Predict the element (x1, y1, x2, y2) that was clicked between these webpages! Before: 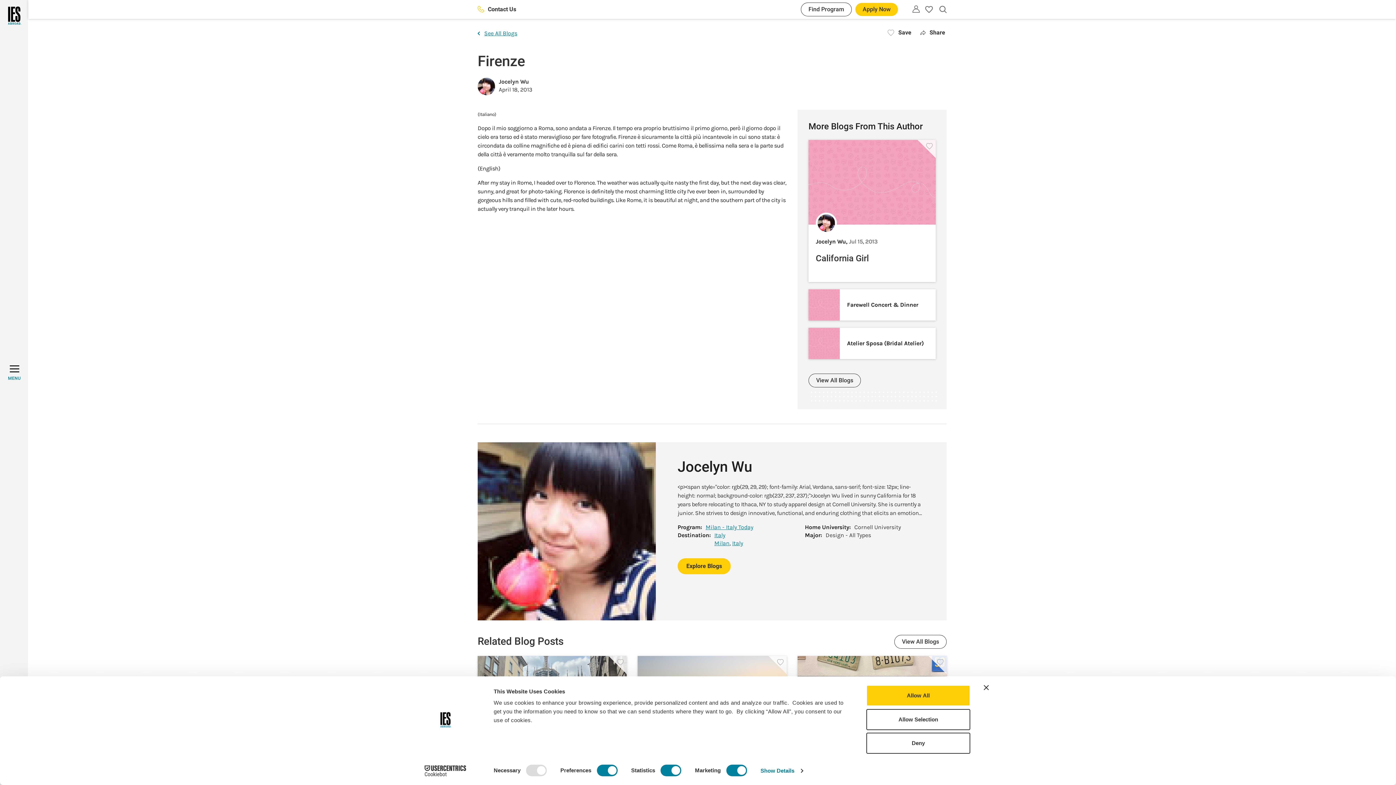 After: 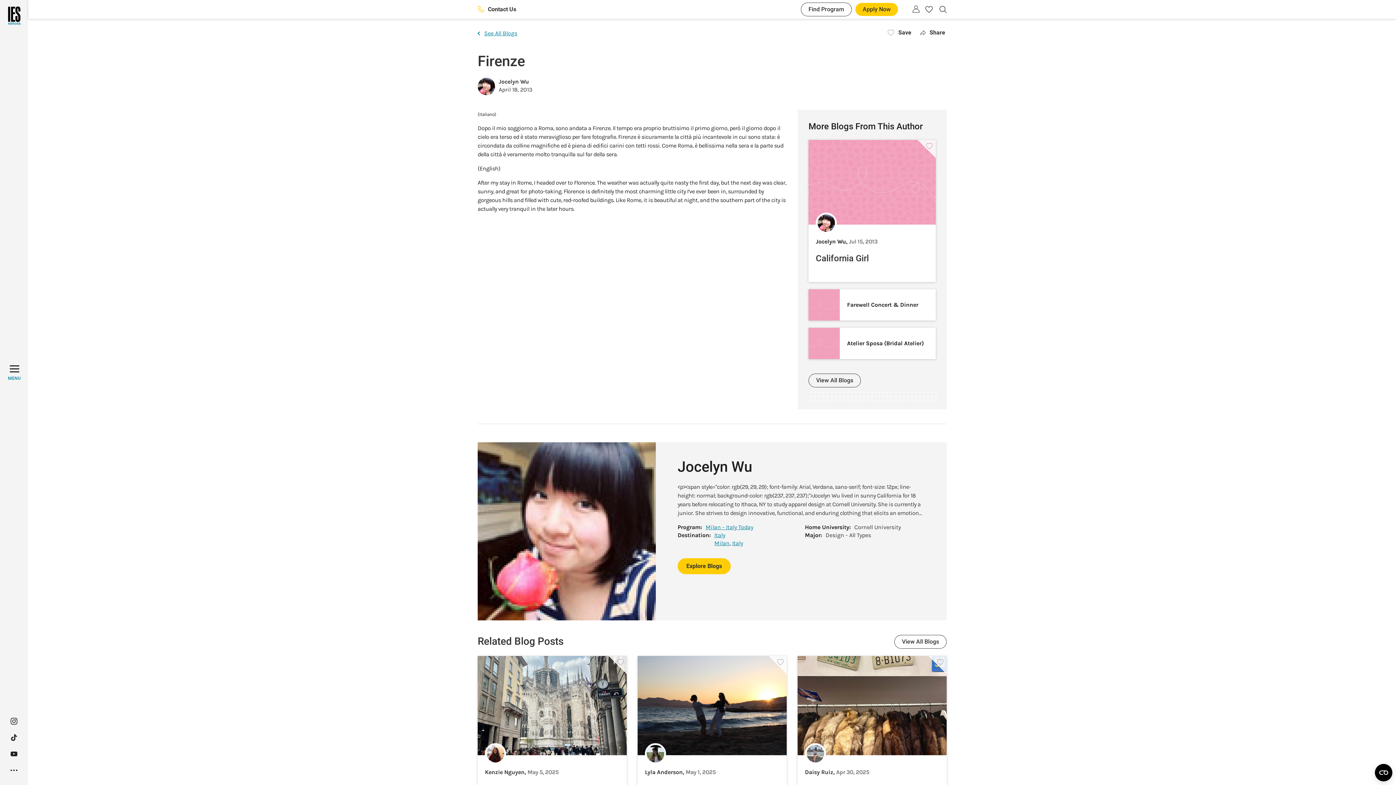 Action: bbox: (866, 733, 970, 754) label: Deny